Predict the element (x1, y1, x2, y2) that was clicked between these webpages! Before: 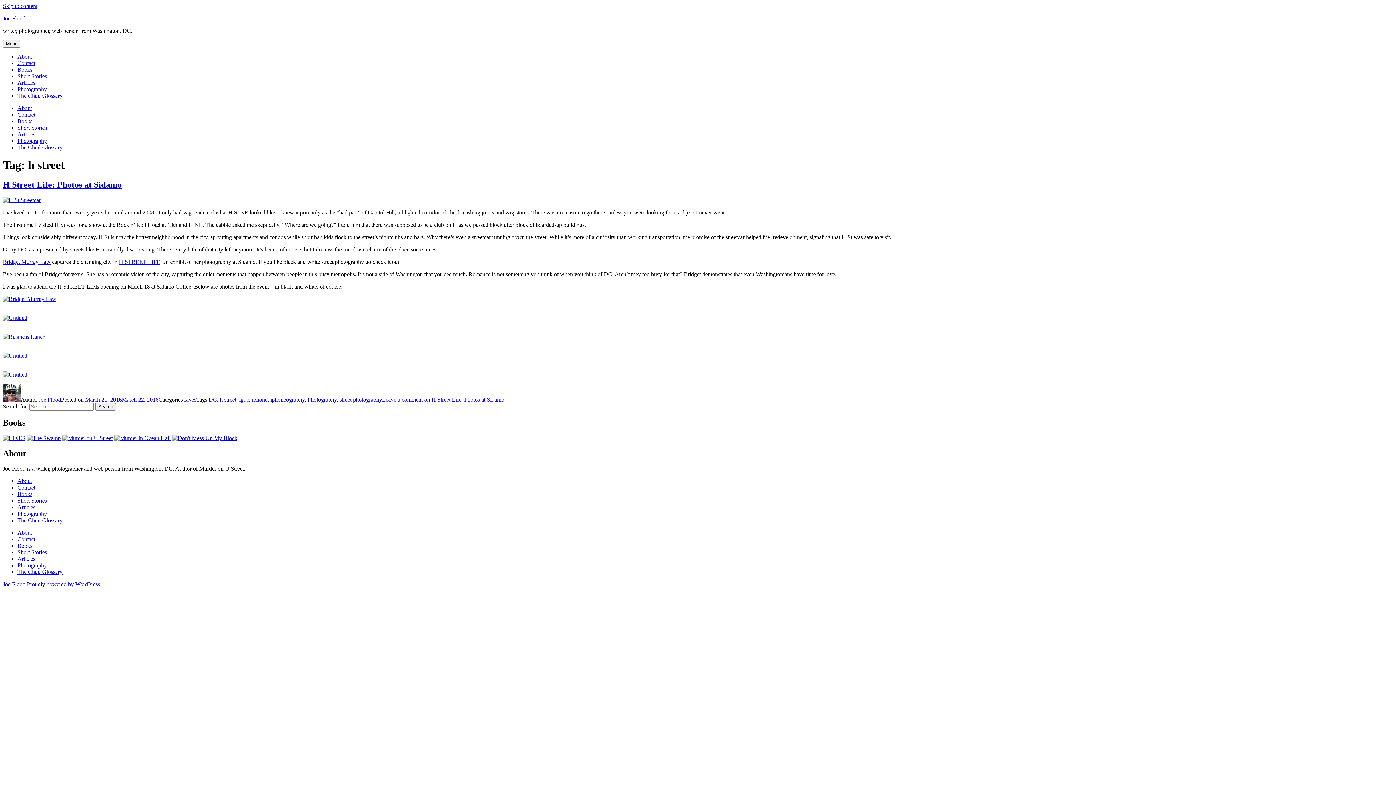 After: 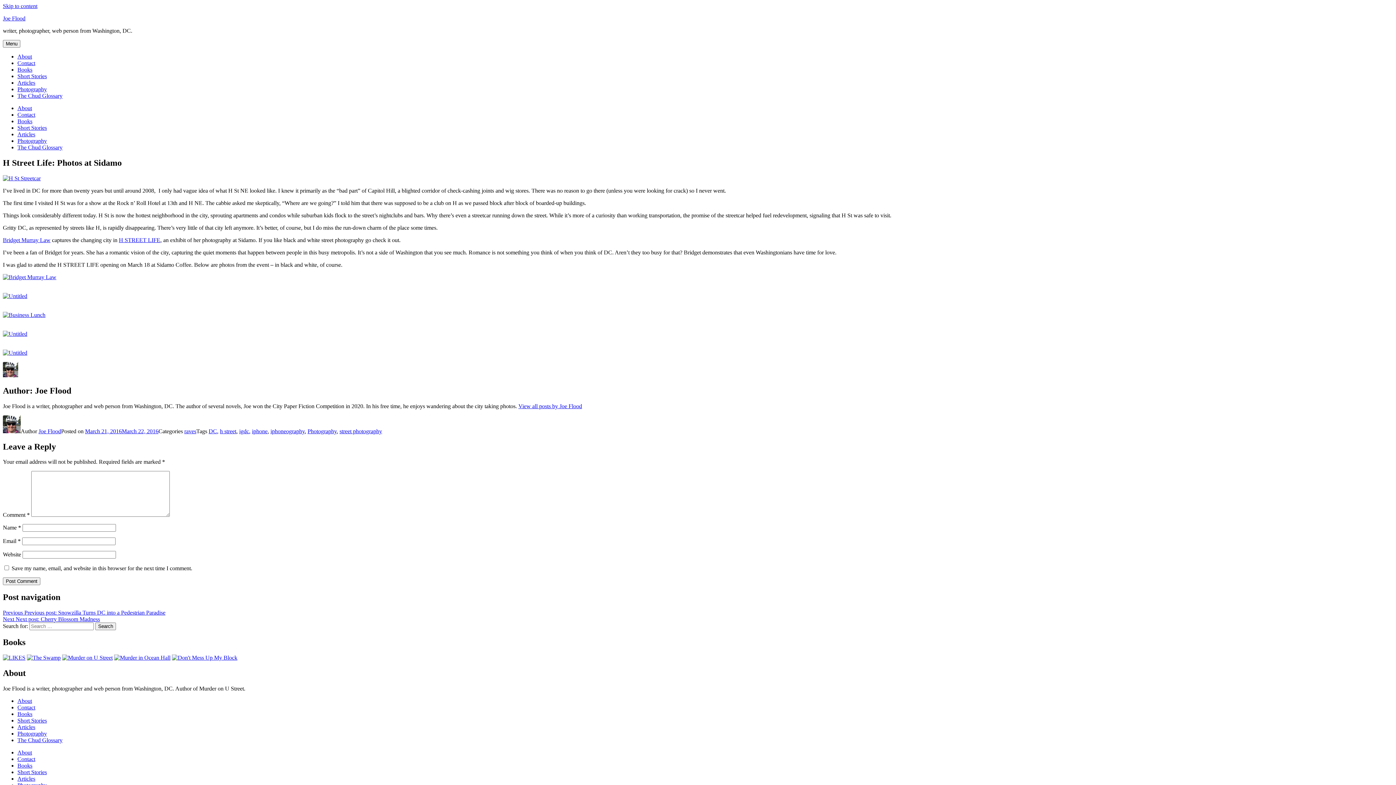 Action: label: March 21, 2016March 22, 2016 bbox: (85, 396, 158, 402)